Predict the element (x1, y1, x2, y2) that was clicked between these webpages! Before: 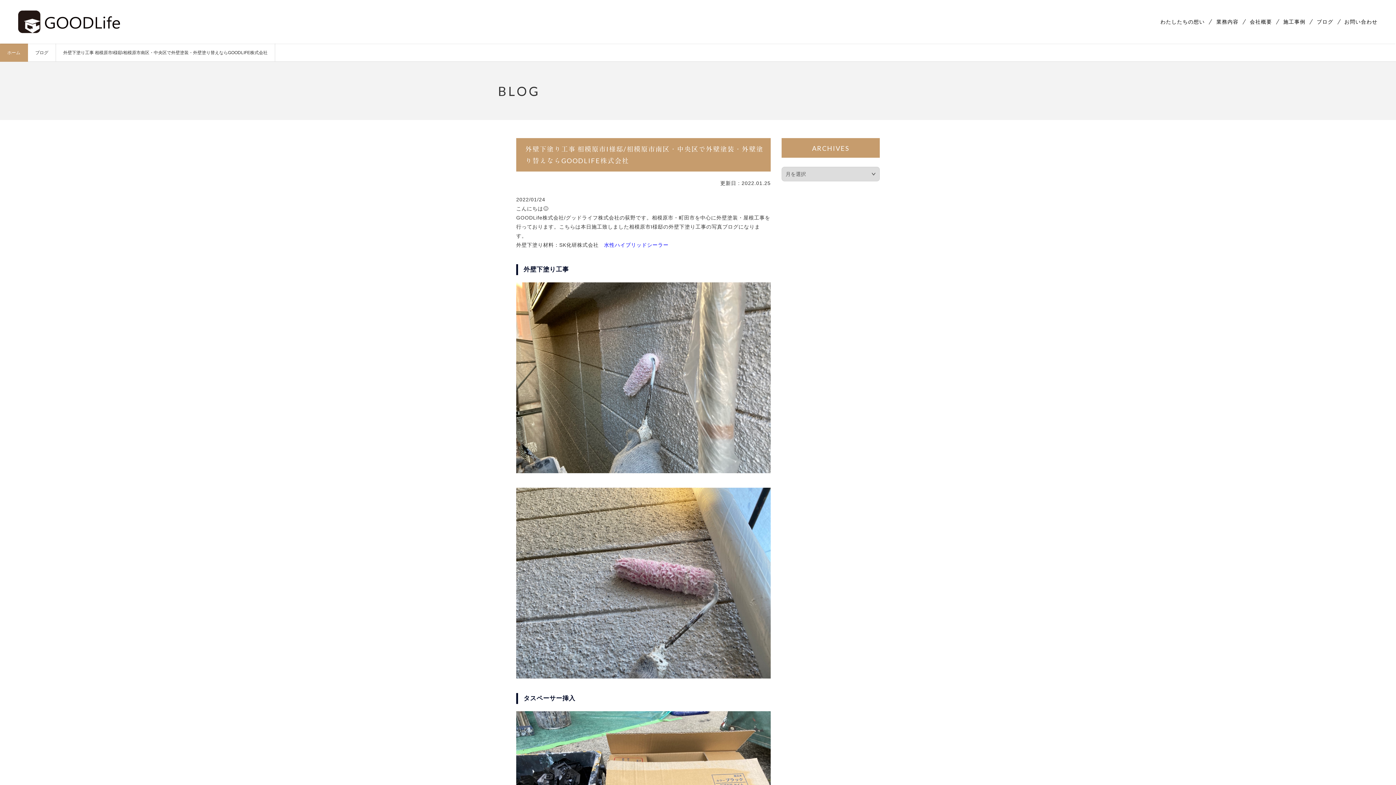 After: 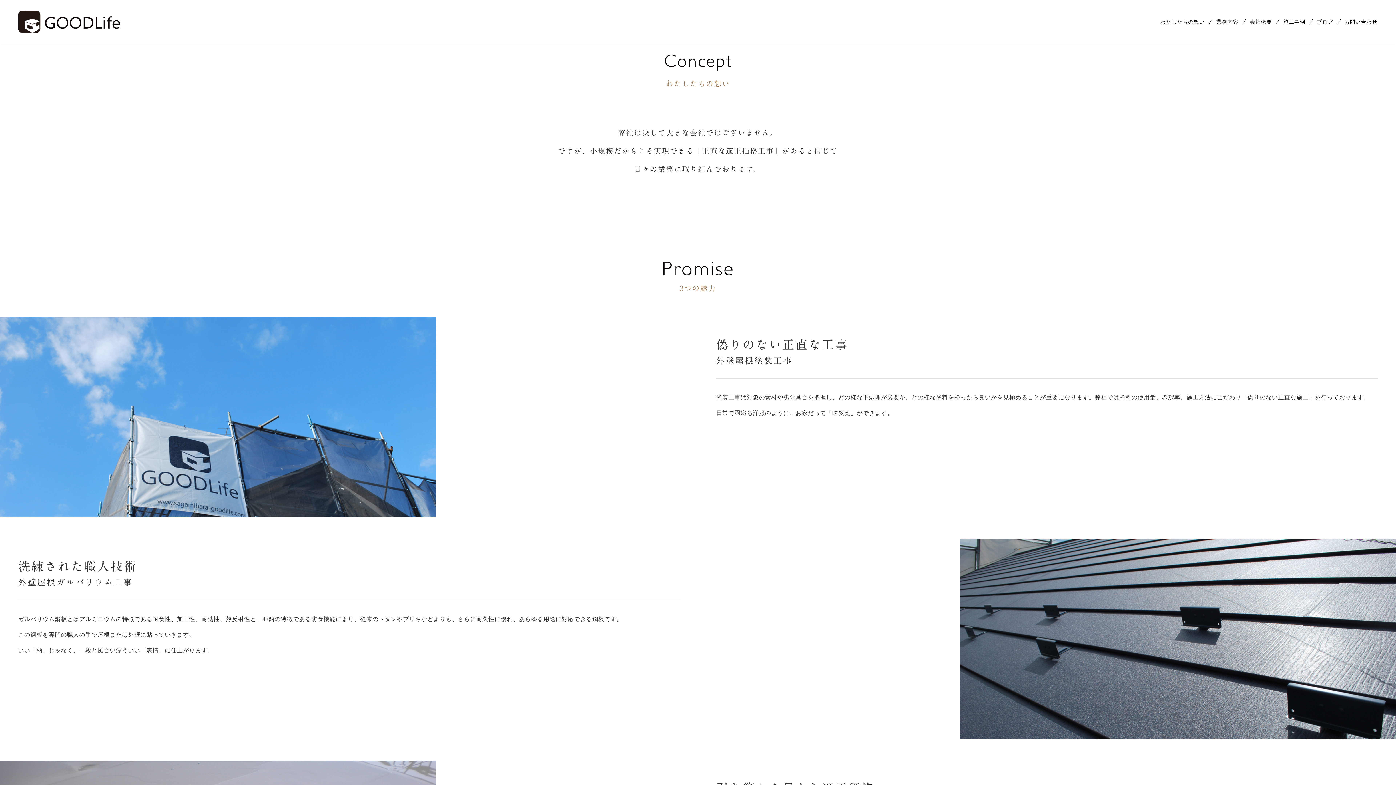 Action: bbox: (1160, 19, 1205, 24) label: わたしたちの想い